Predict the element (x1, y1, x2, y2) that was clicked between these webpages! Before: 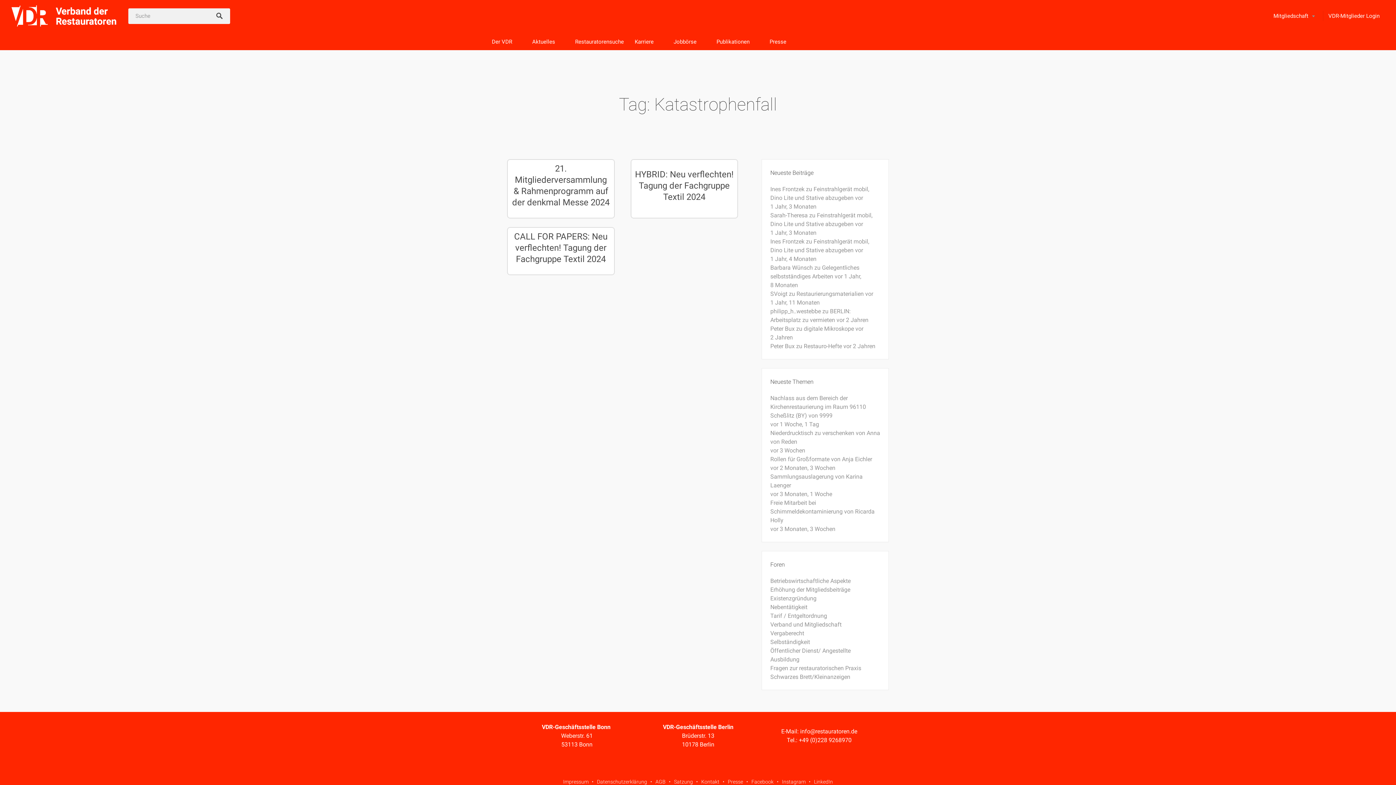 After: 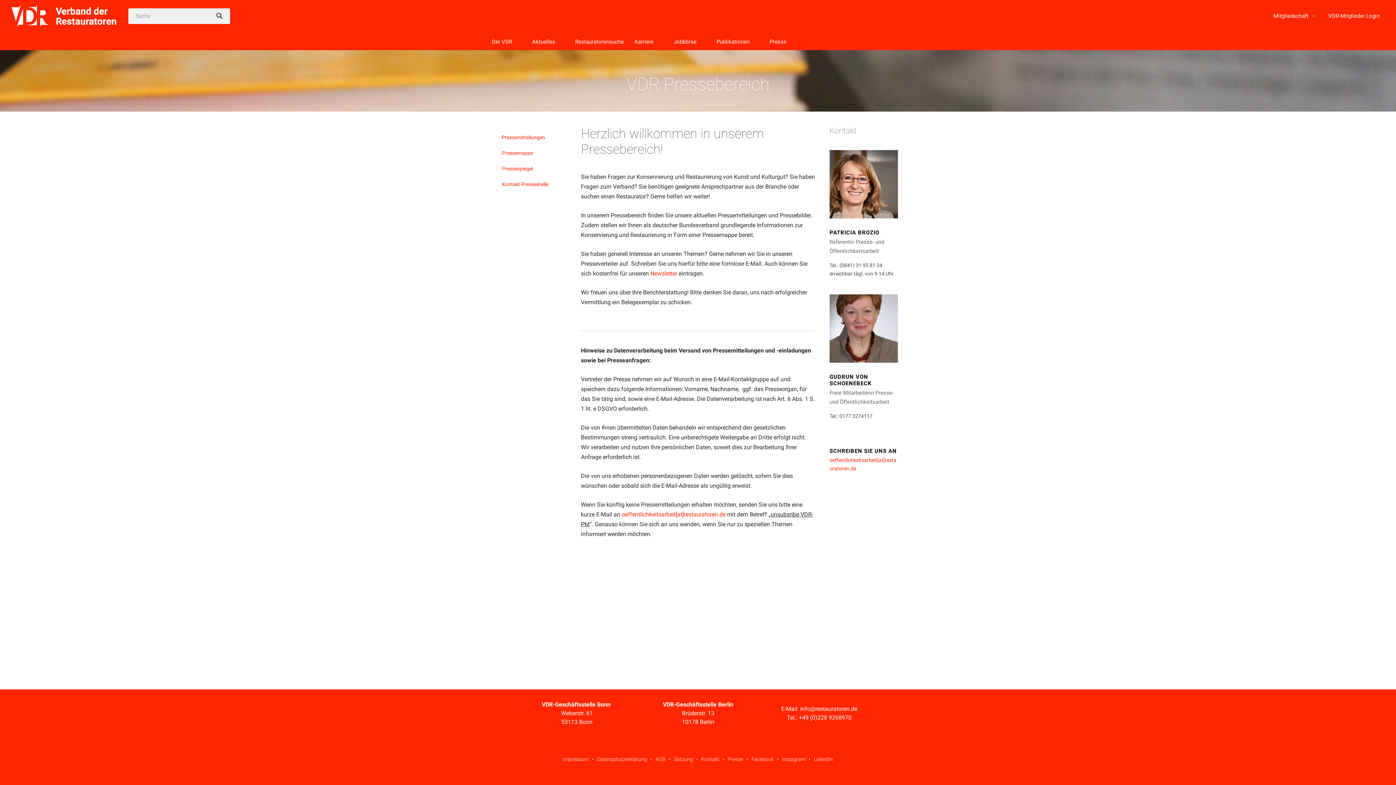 Action: label: Presse bbox: (728, 779, 743, 785)